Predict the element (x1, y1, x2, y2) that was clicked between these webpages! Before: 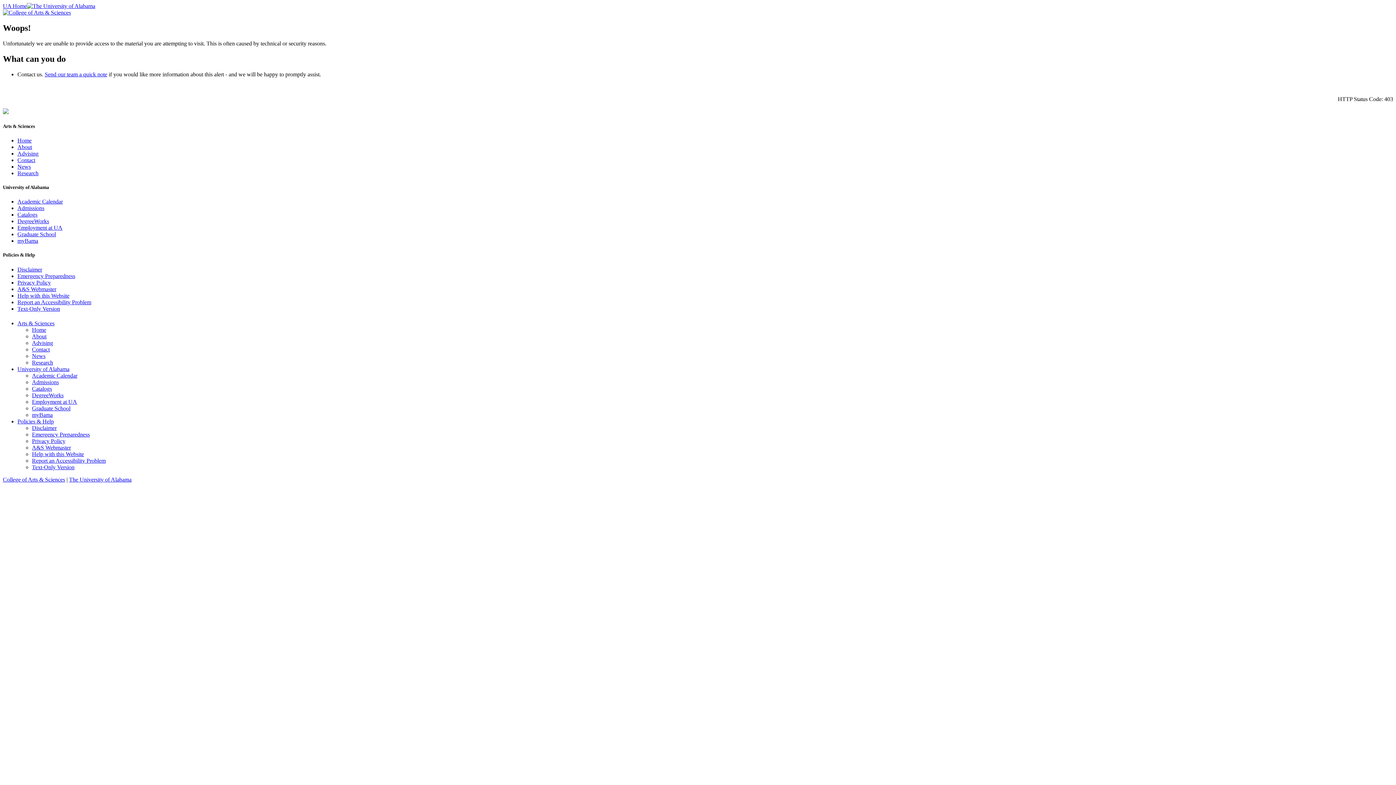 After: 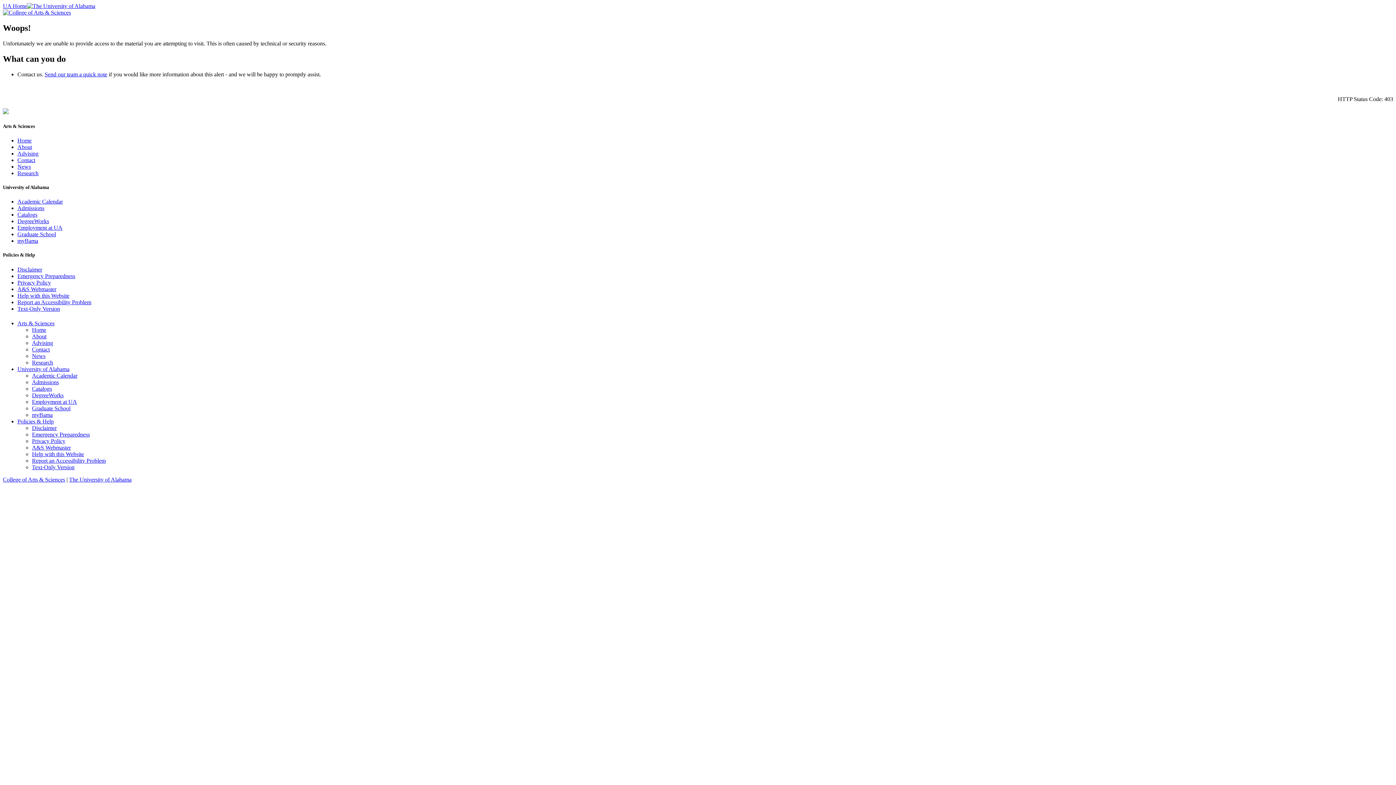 Action: label: A&S Webmaster bbox: (17, 286, 56, 292)